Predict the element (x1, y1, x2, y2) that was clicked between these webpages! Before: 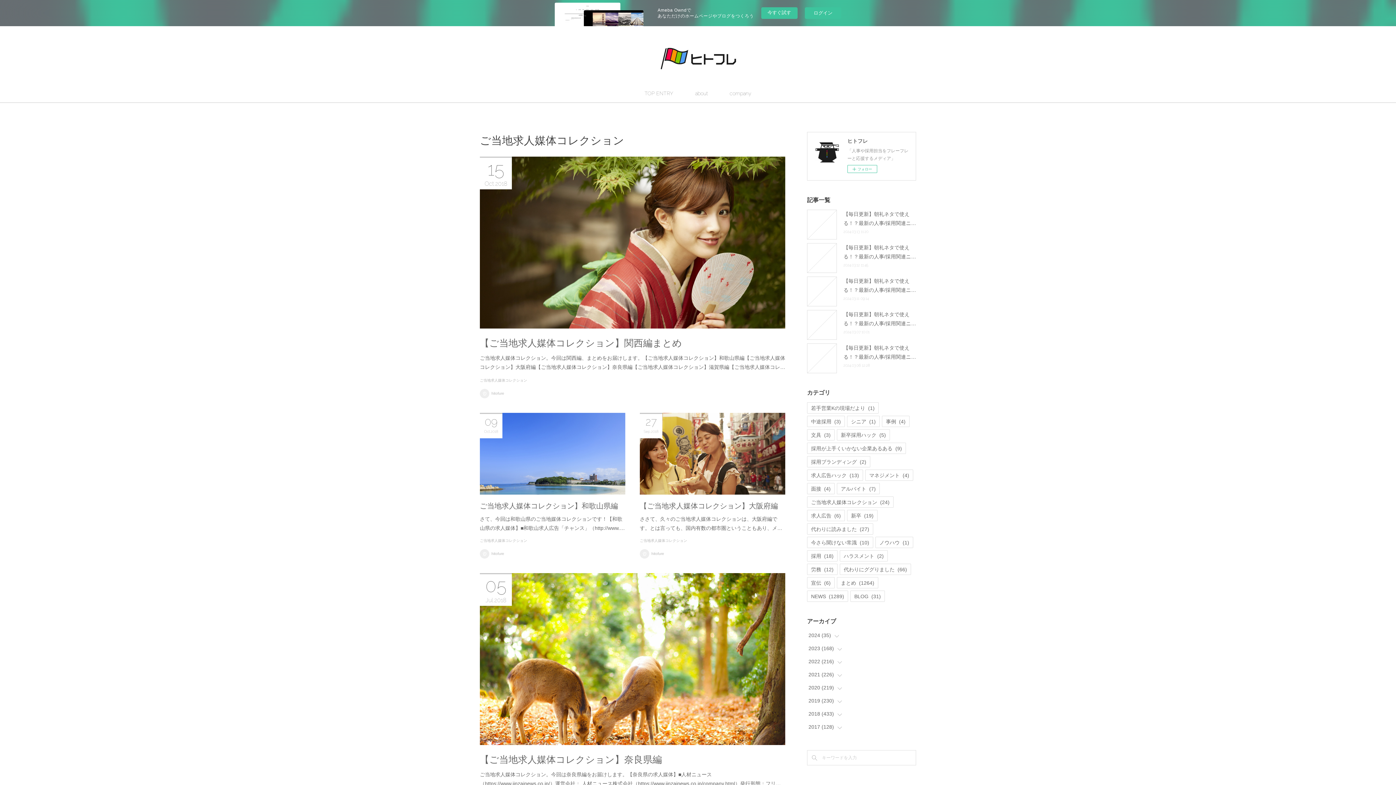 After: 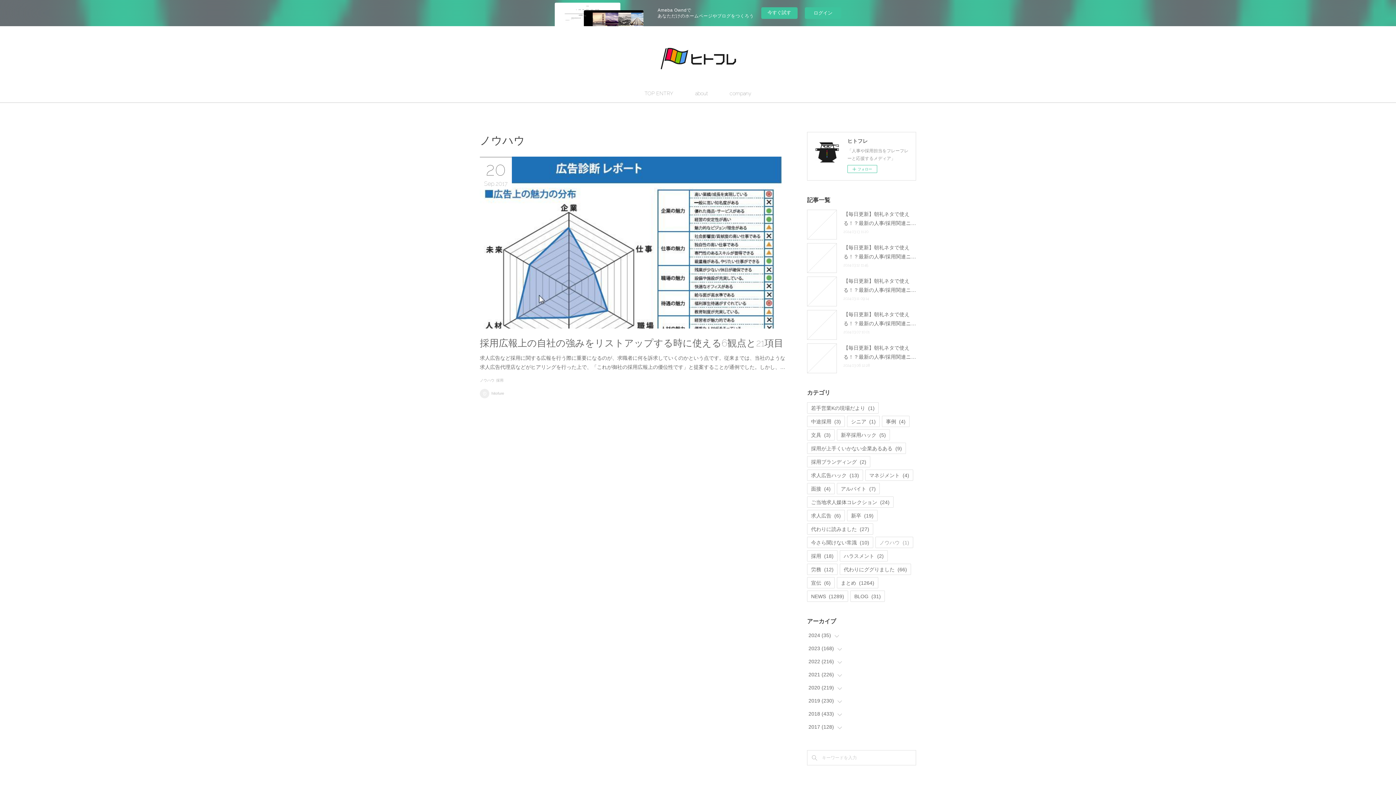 Action: label: ノウハウ(1) bbox: (876, 537, 913, 548)